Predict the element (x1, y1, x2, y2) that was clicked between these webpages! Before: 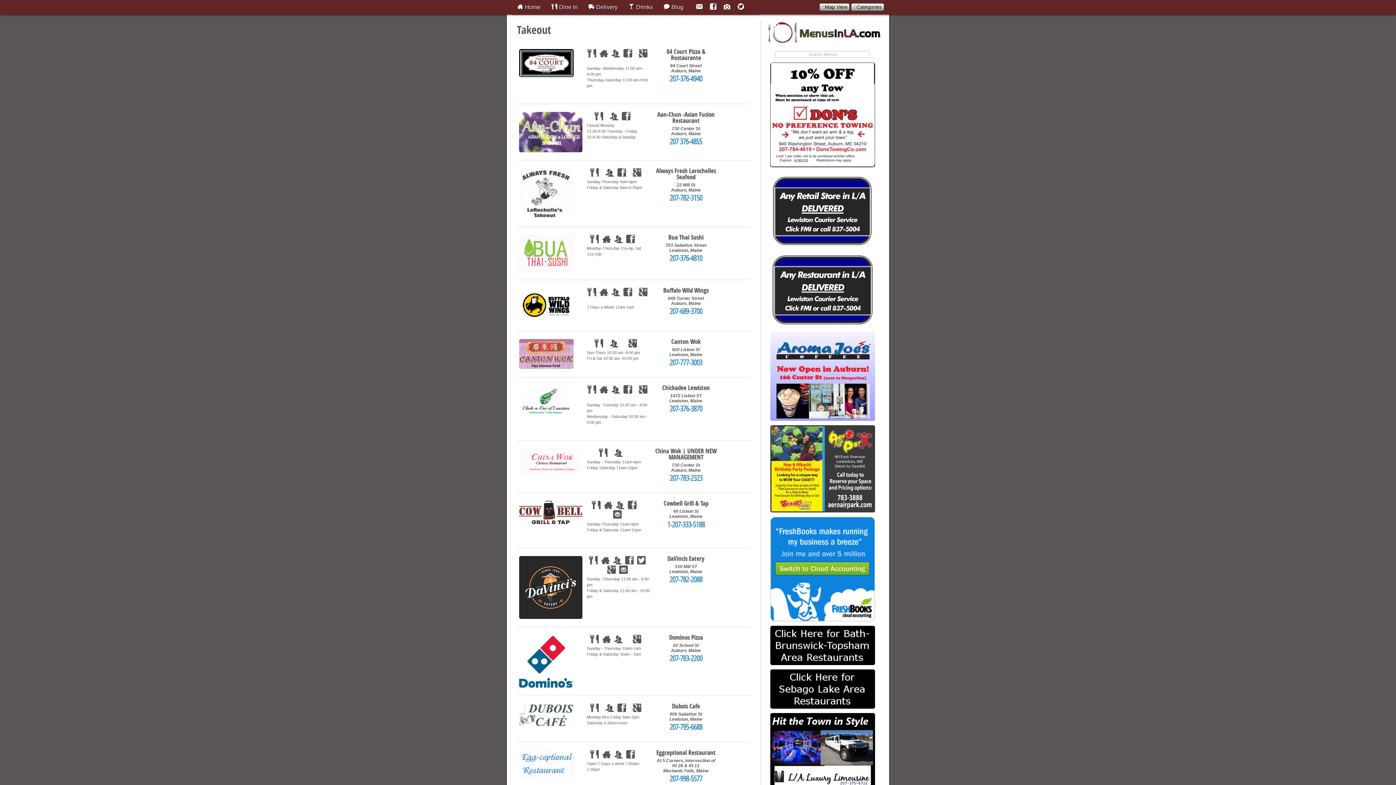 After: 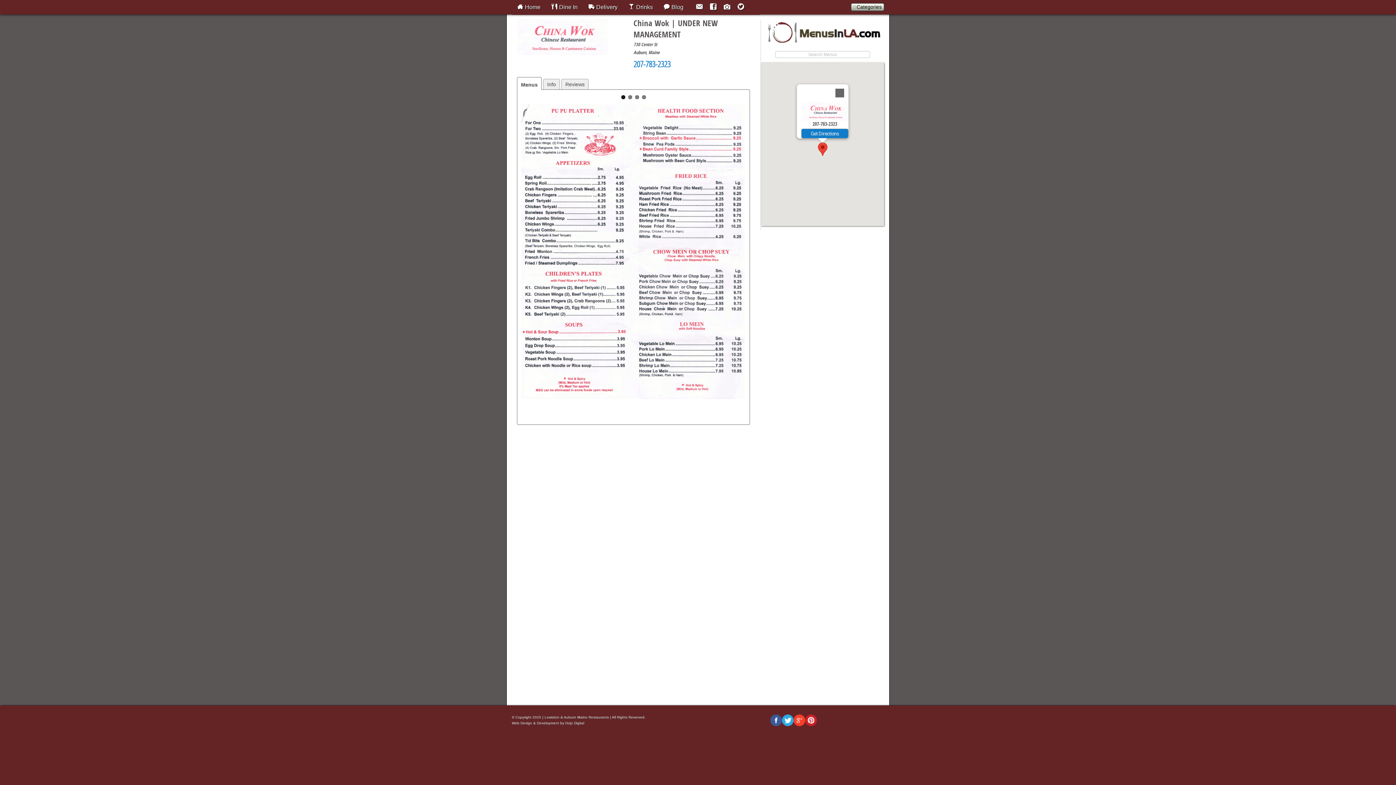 Action: bbox: (519, 457, 582, 463)